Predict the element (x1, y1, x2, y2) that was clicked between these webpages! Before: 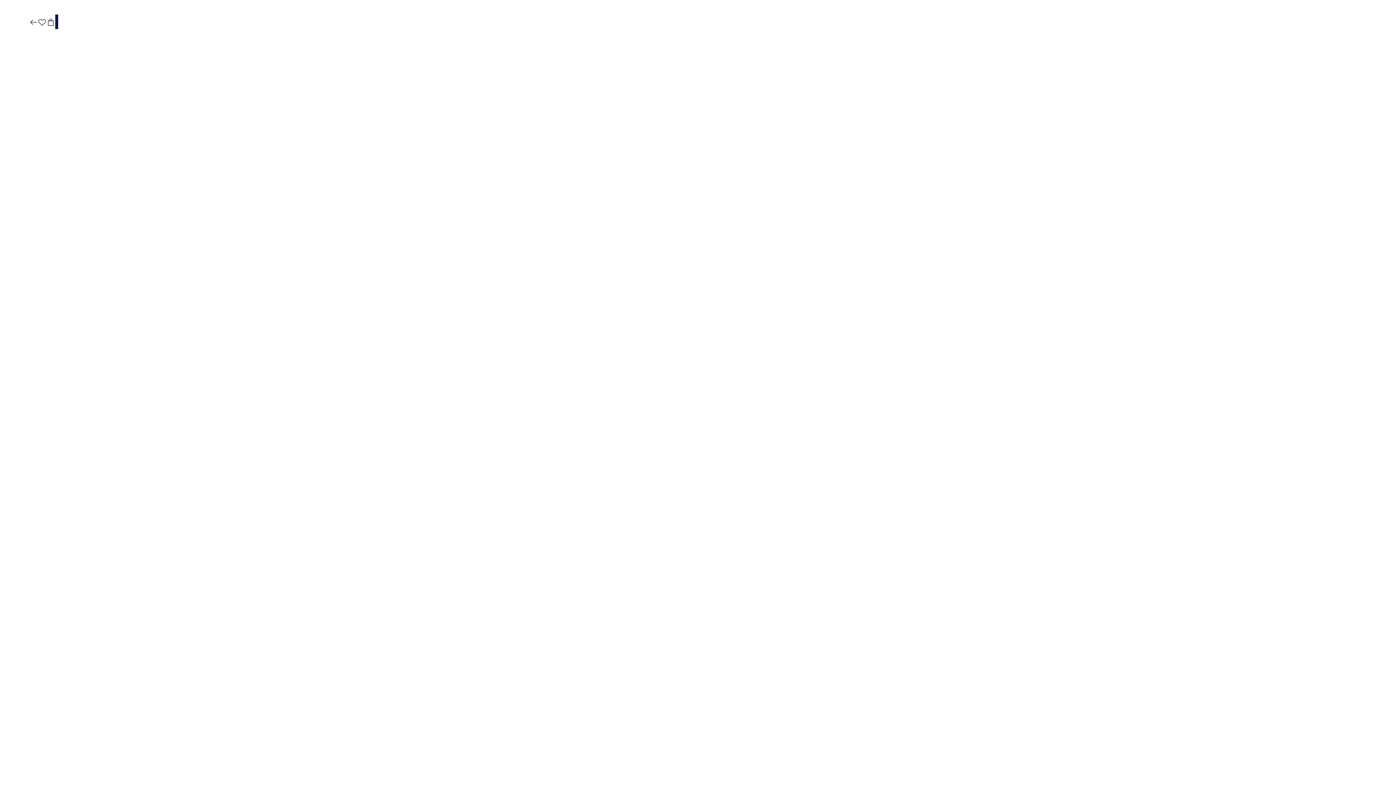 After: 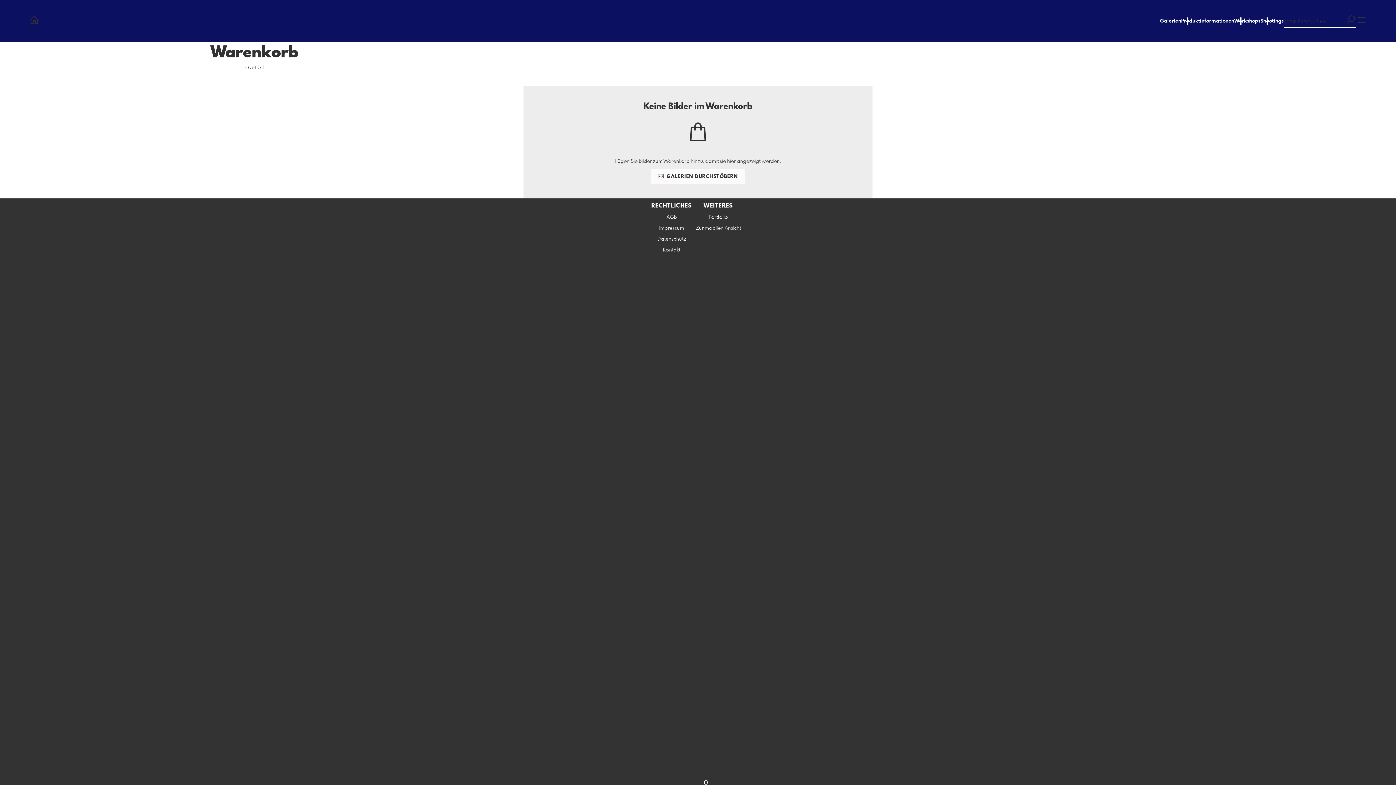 Action: bbox: (46, 17, 55, 27)